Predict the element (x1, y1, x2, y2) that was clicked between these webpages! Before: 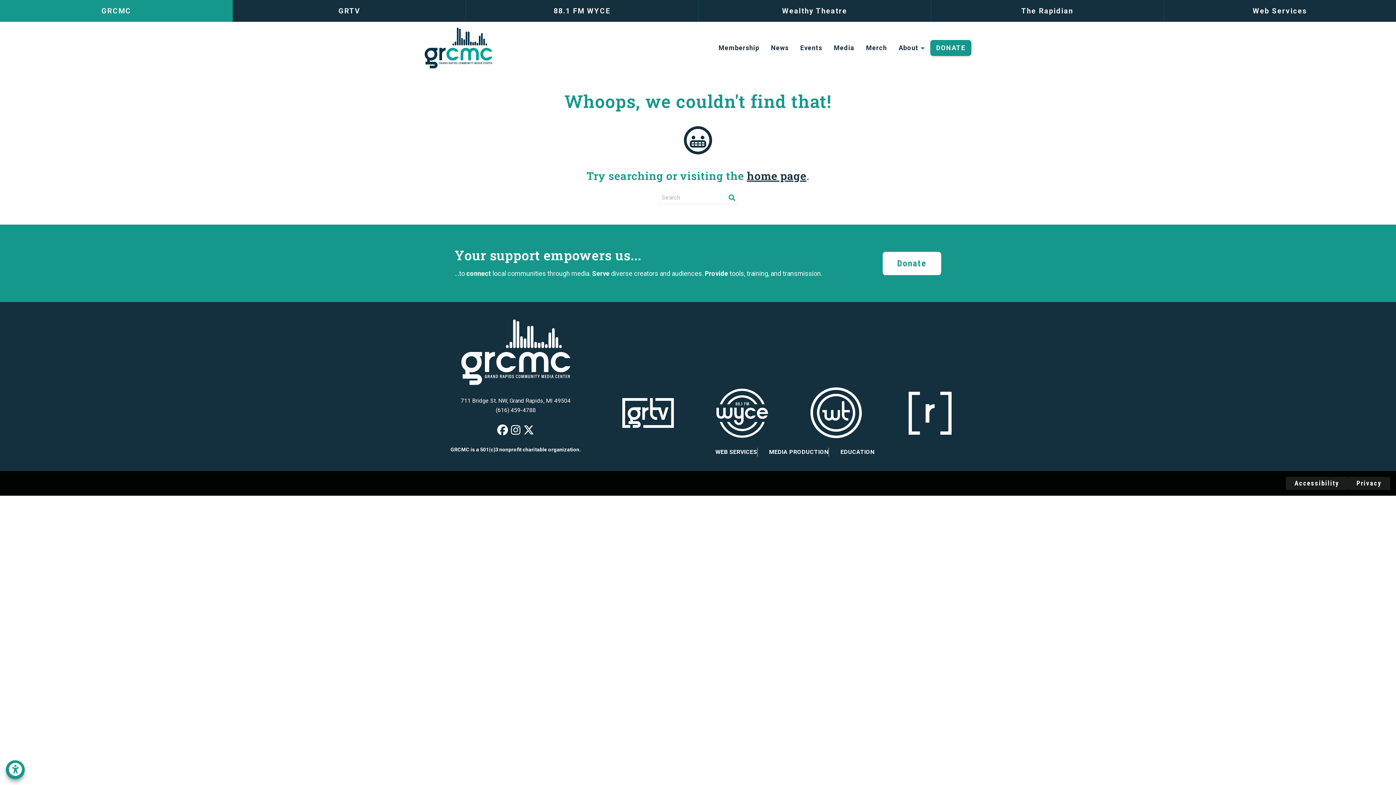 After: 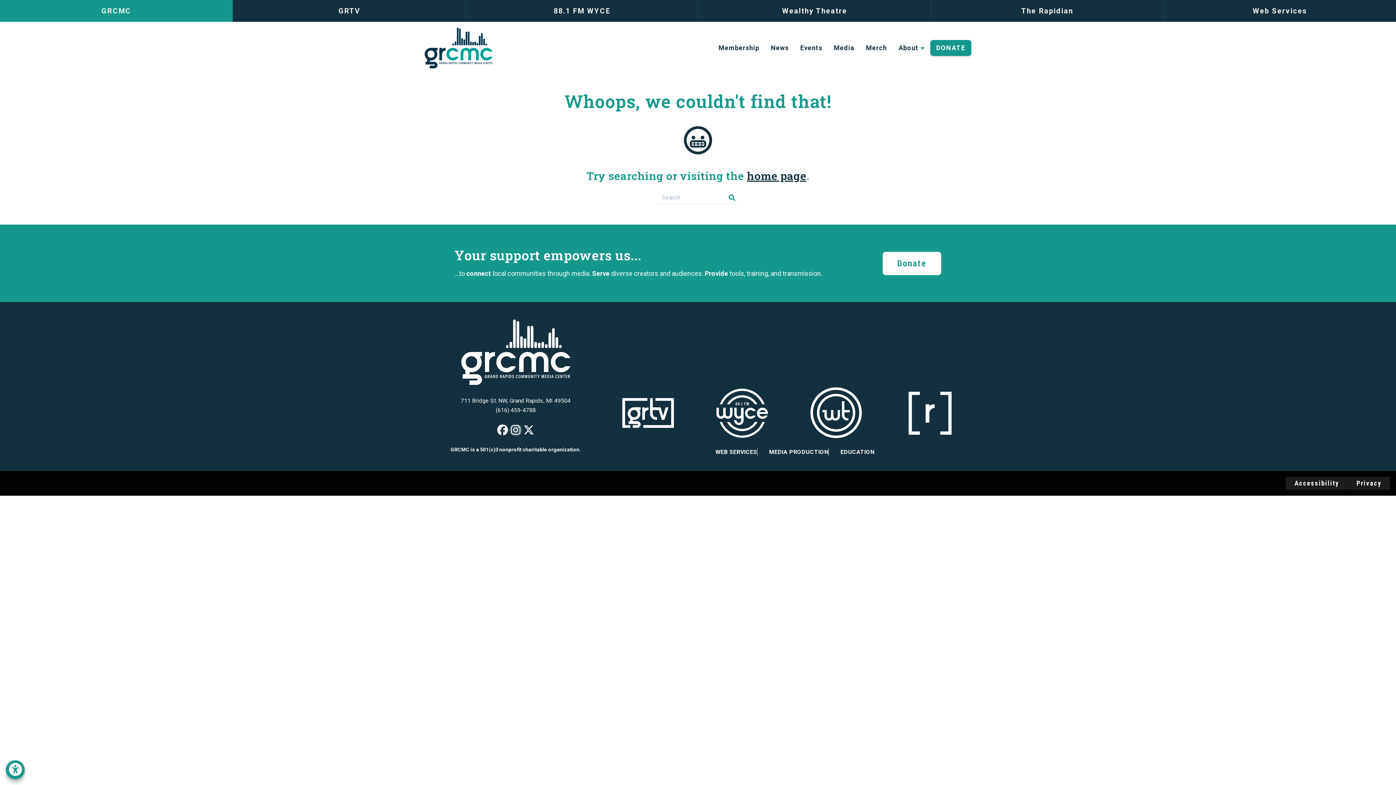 Action: label: GRCMC on Instagram bbox: (509, 424, 522, 437)